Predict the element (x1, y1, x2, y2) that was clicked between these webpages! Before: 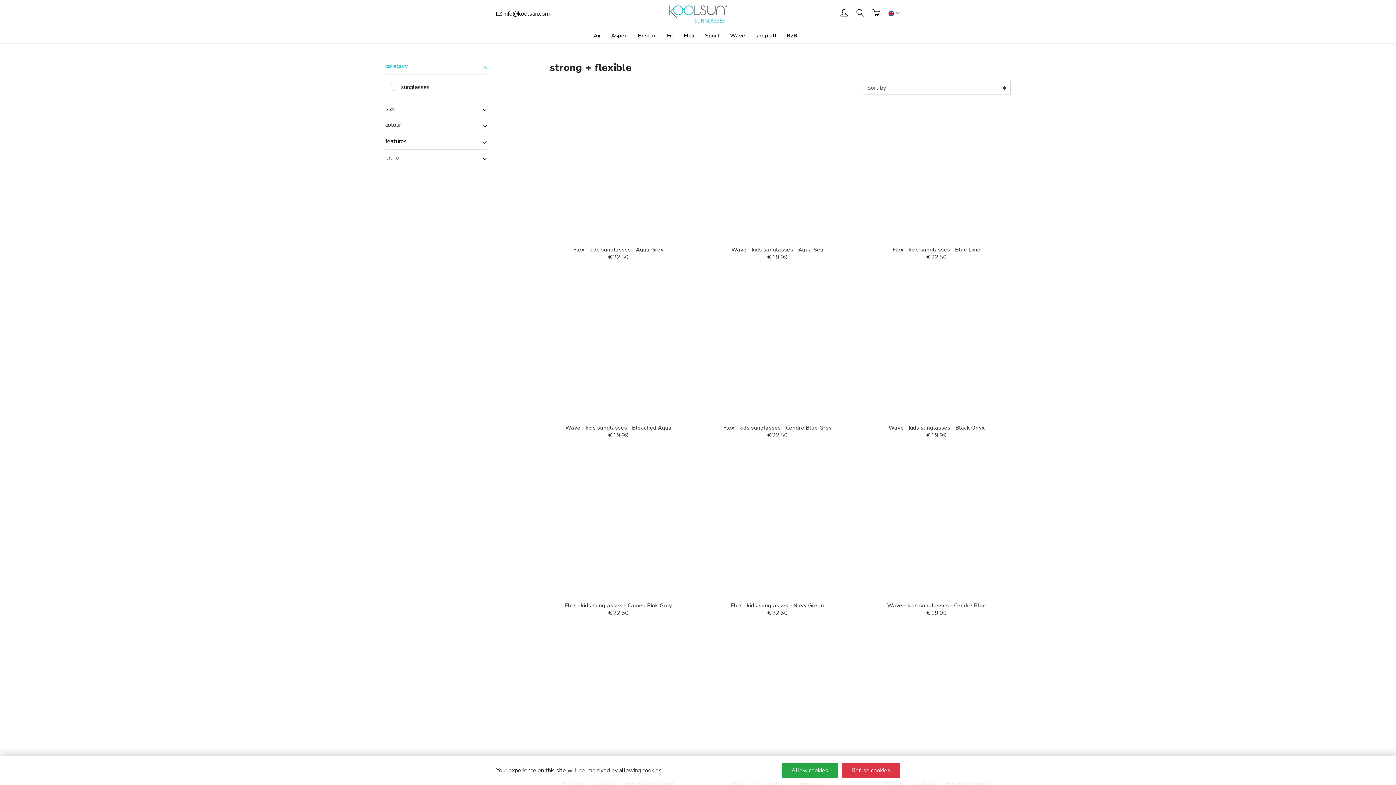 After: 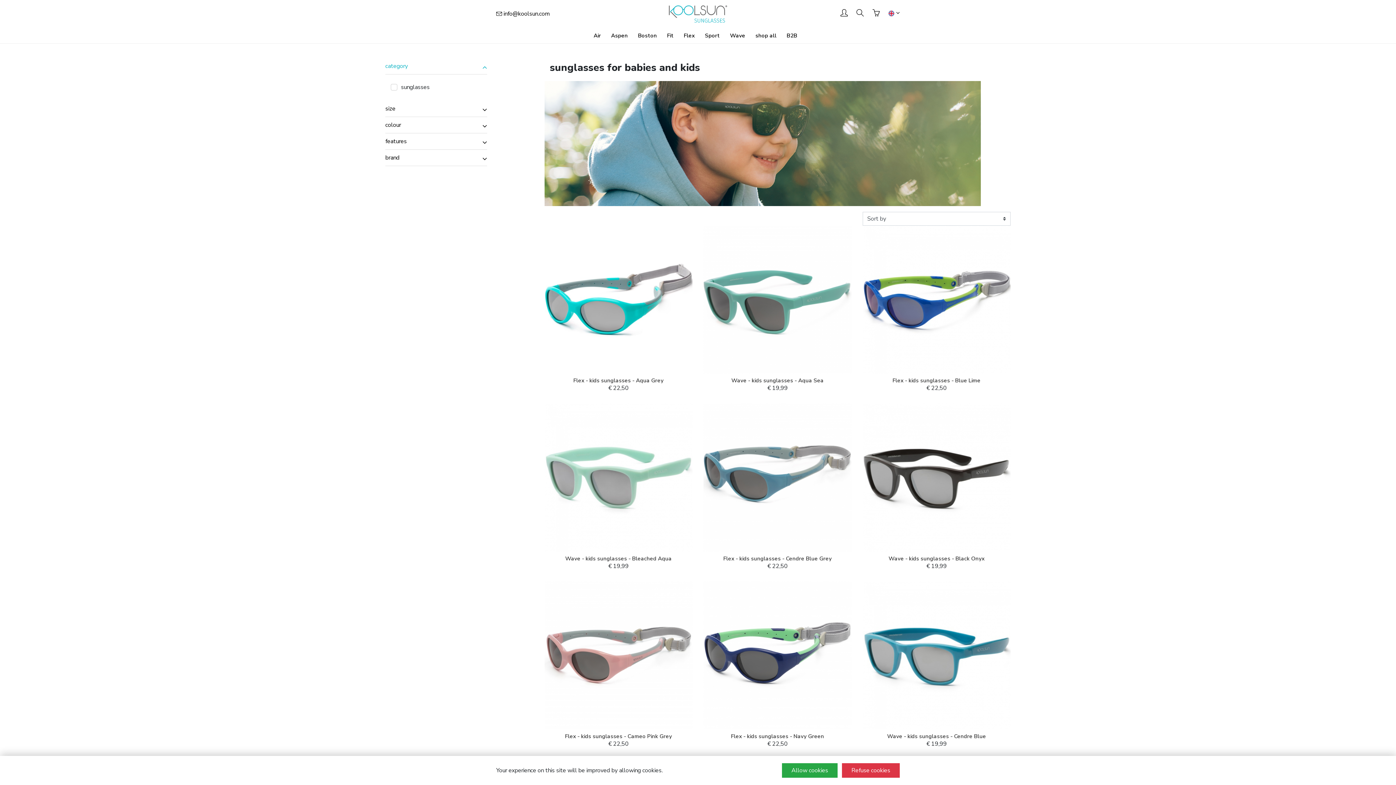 Action: bbox: (750, 27, 781, 43) label: shop all